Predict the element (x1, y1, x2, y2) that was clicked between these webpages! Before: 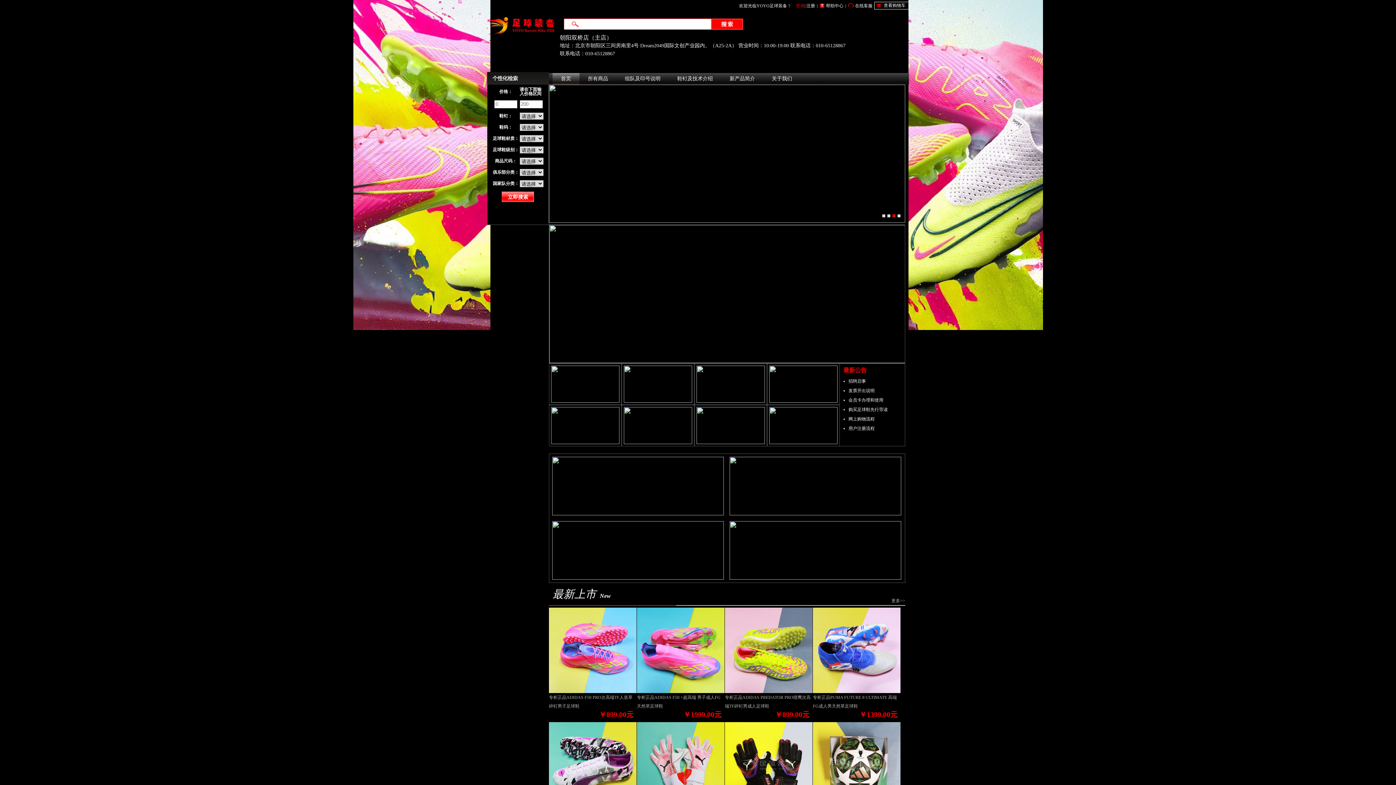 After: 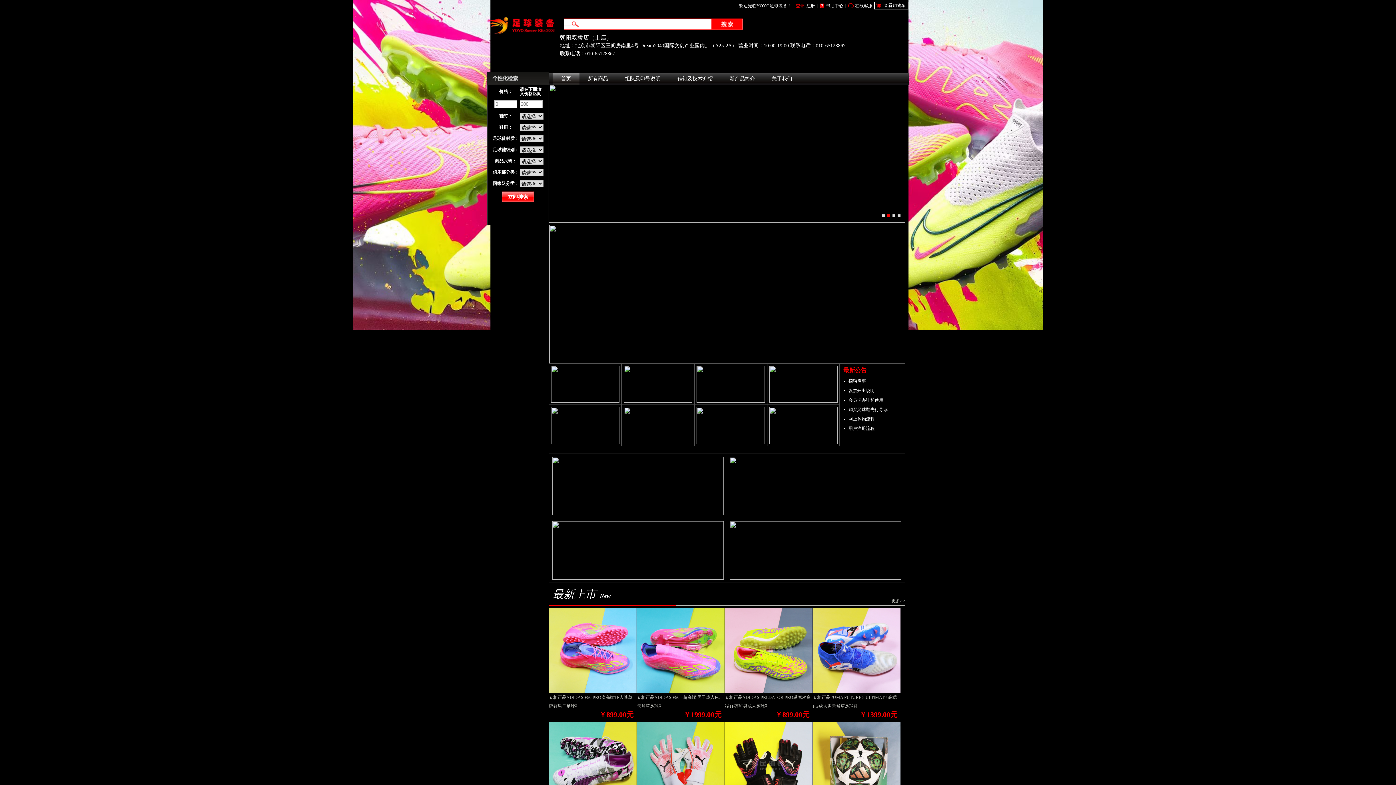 Action: bbox: (549, 363, 621, 405)